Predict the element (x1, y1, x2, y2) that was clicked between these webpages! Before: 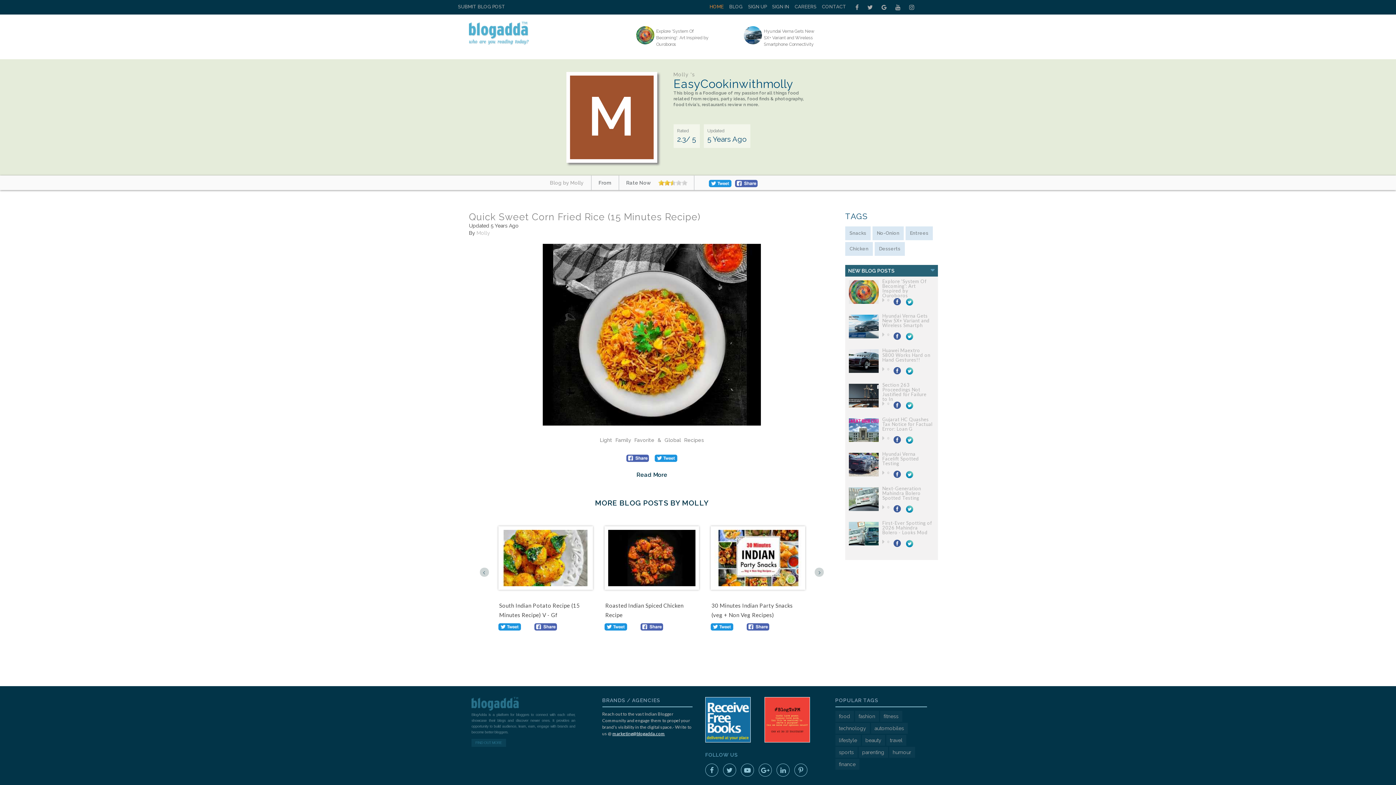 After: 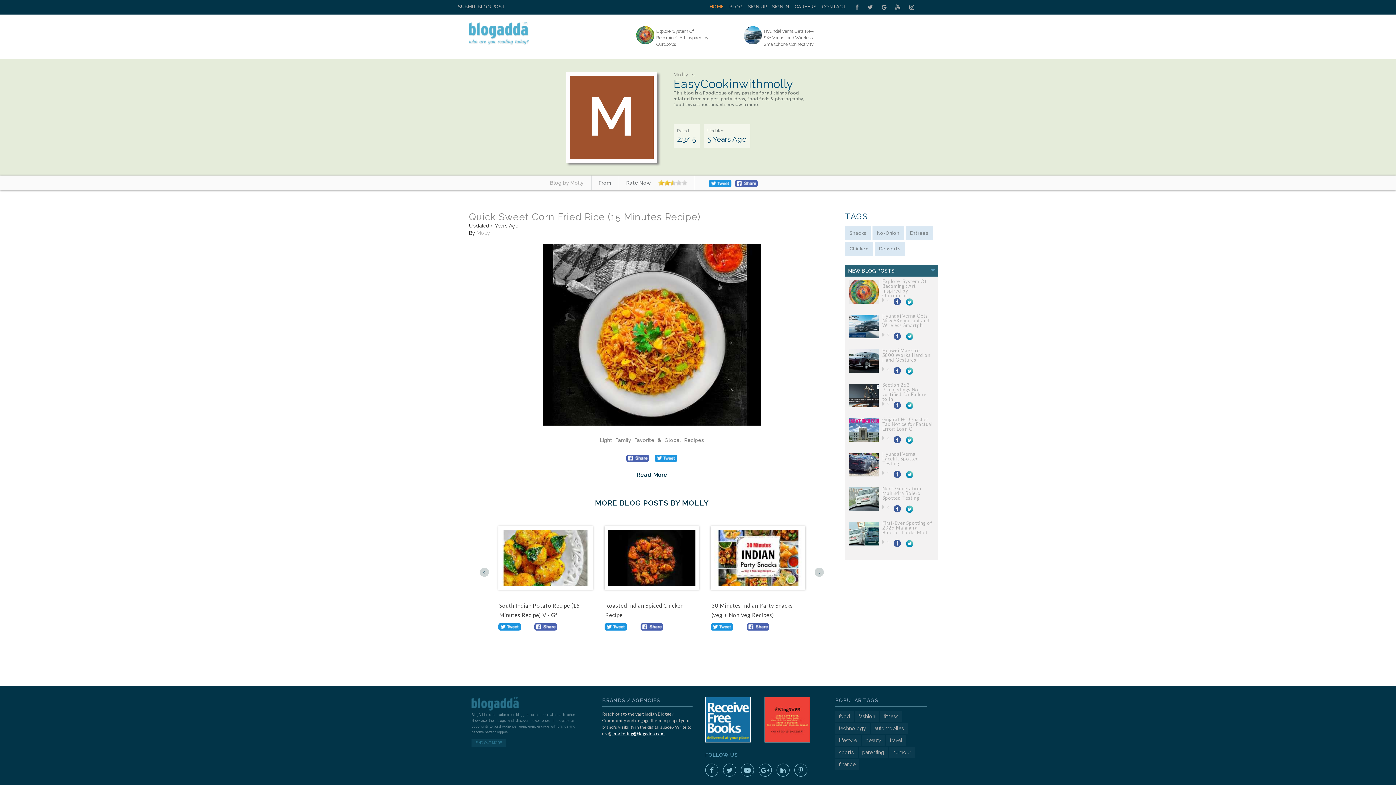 Action: bbox: (764, 697, 810, 742)